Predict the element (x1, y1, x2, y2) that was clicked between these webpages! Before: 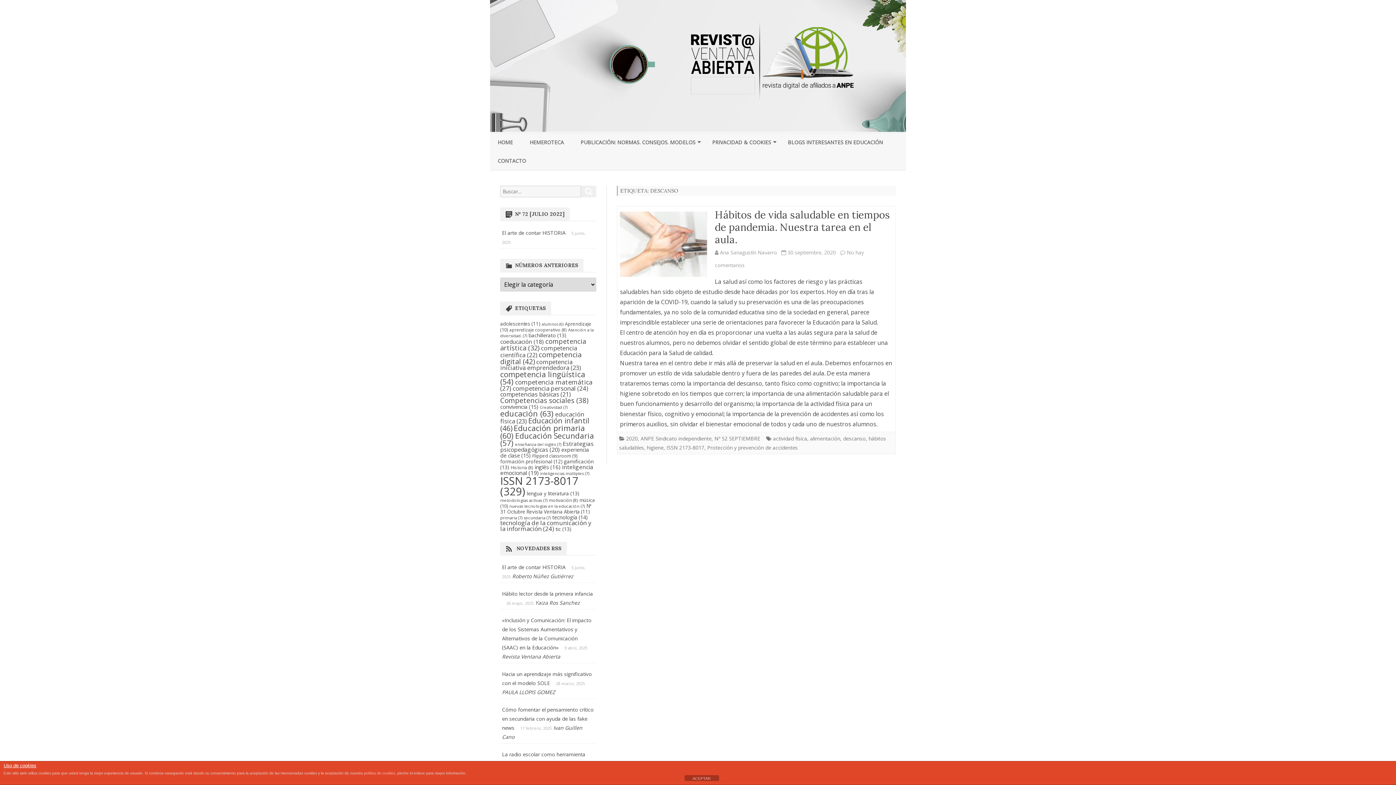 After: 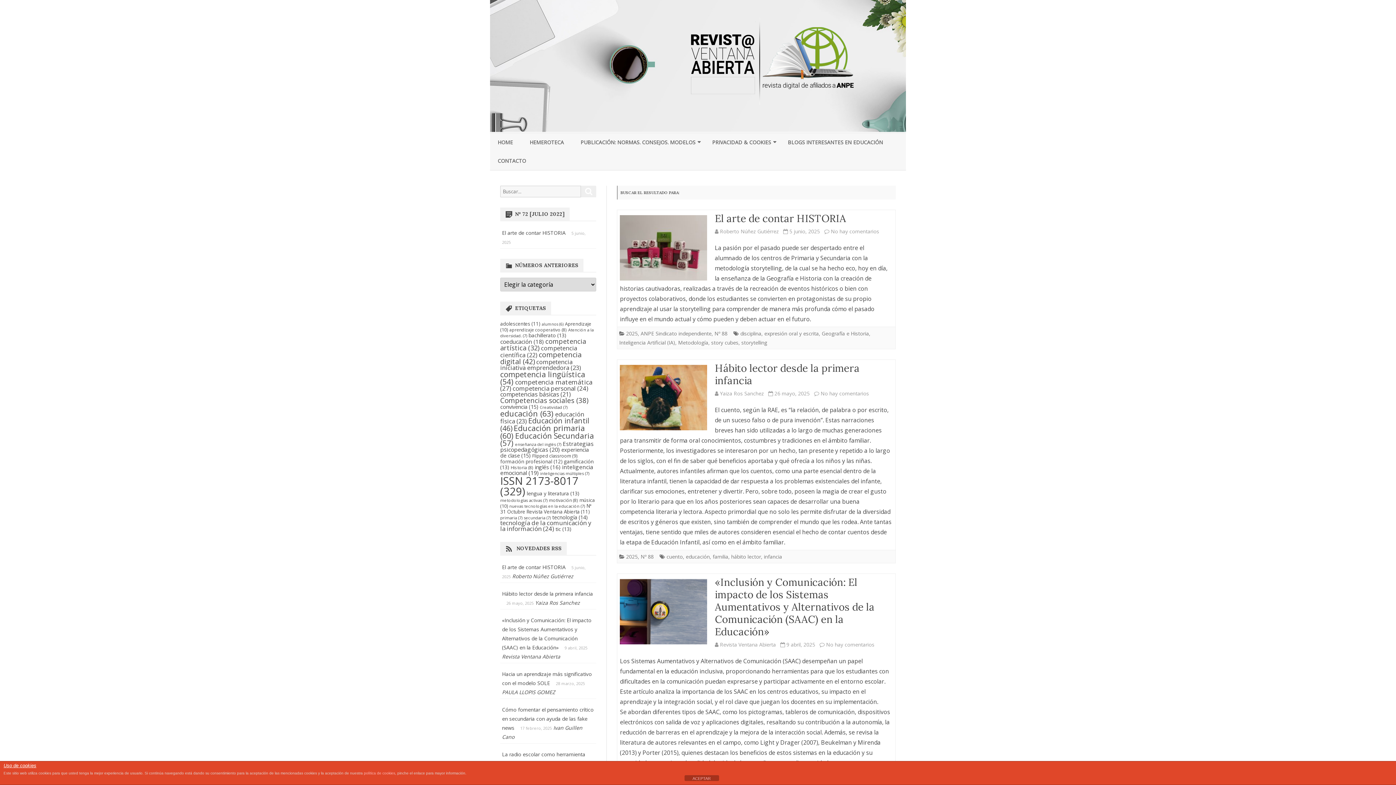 Action: bbox: (581, 185, 596, 197) label: Buscar